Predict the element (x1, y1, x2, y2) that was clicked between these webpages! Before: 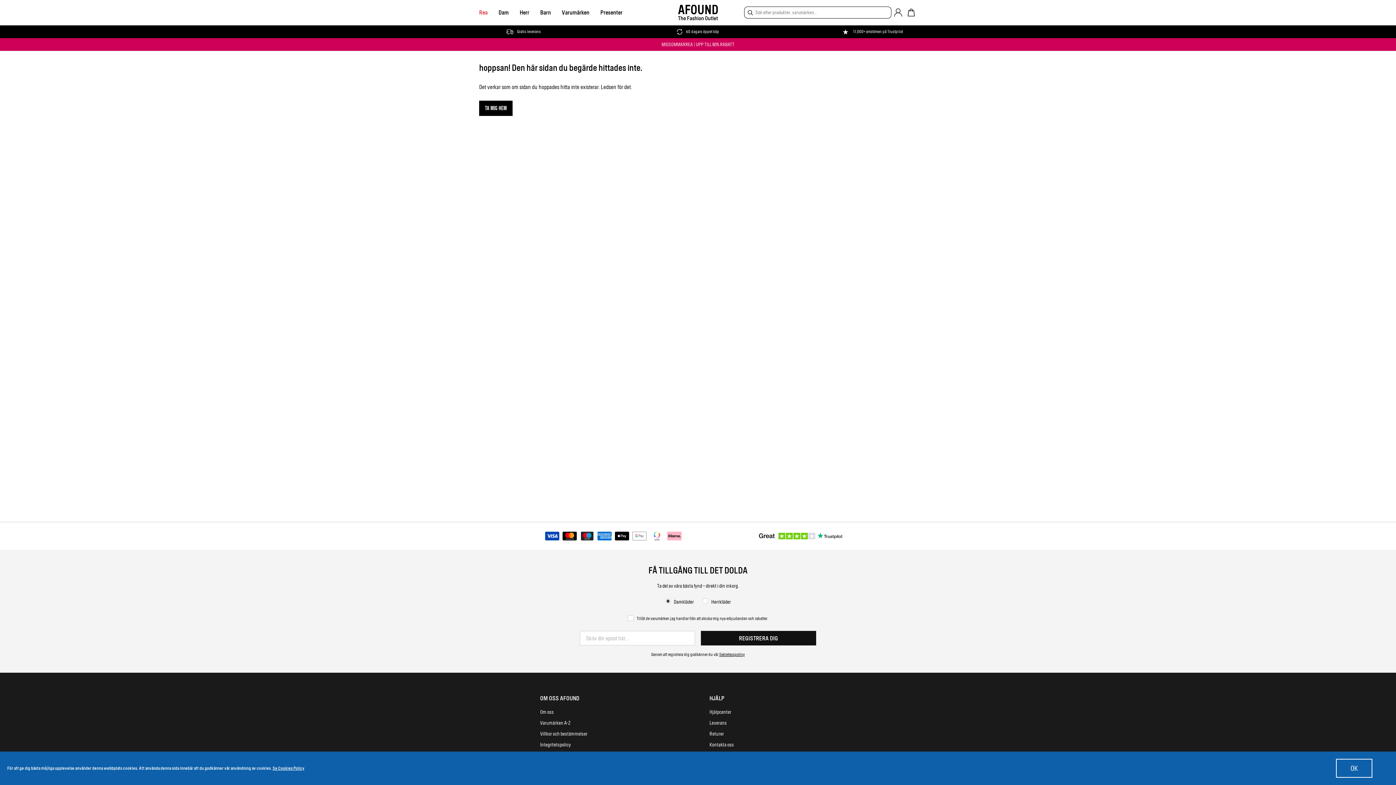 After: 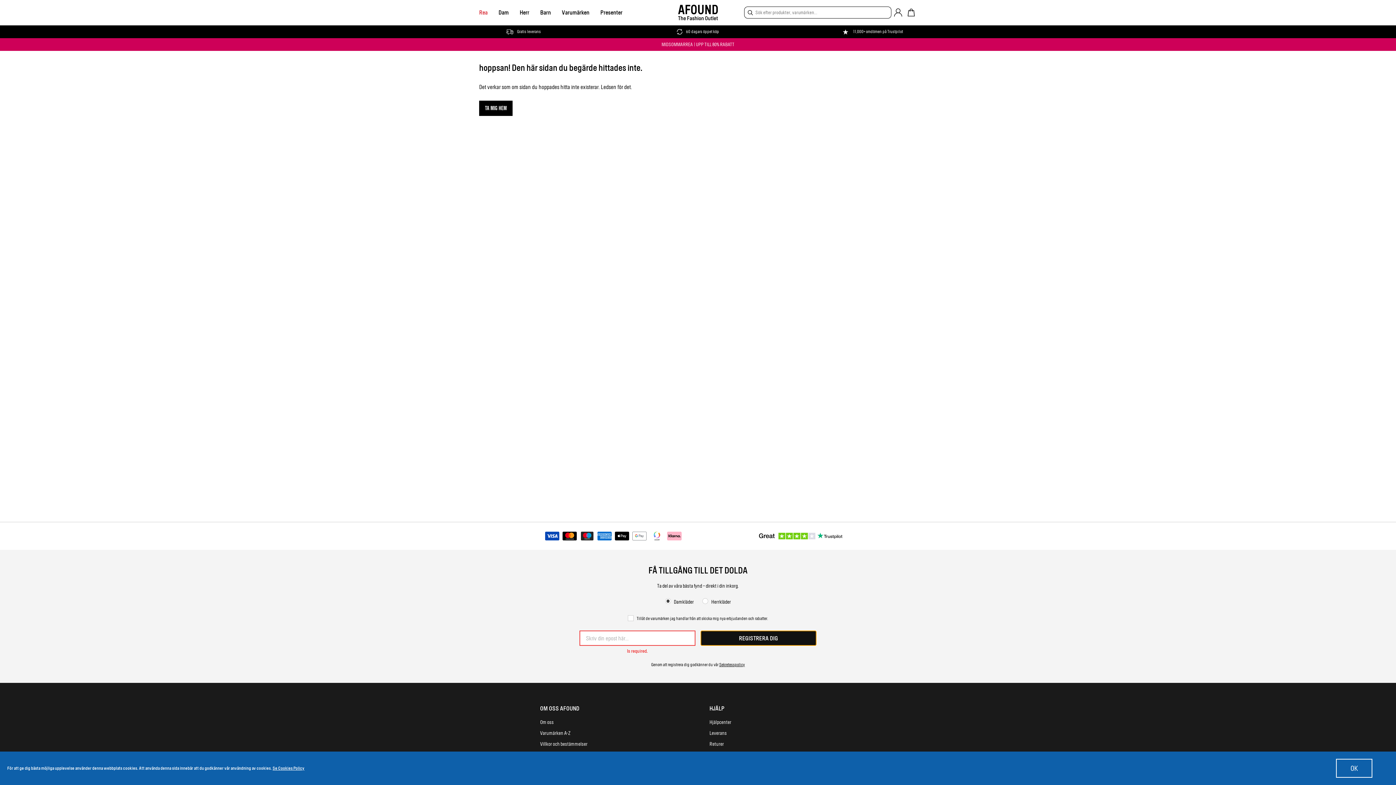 Action: label: SIGN UP bbox: (700, 618, 816, 632)